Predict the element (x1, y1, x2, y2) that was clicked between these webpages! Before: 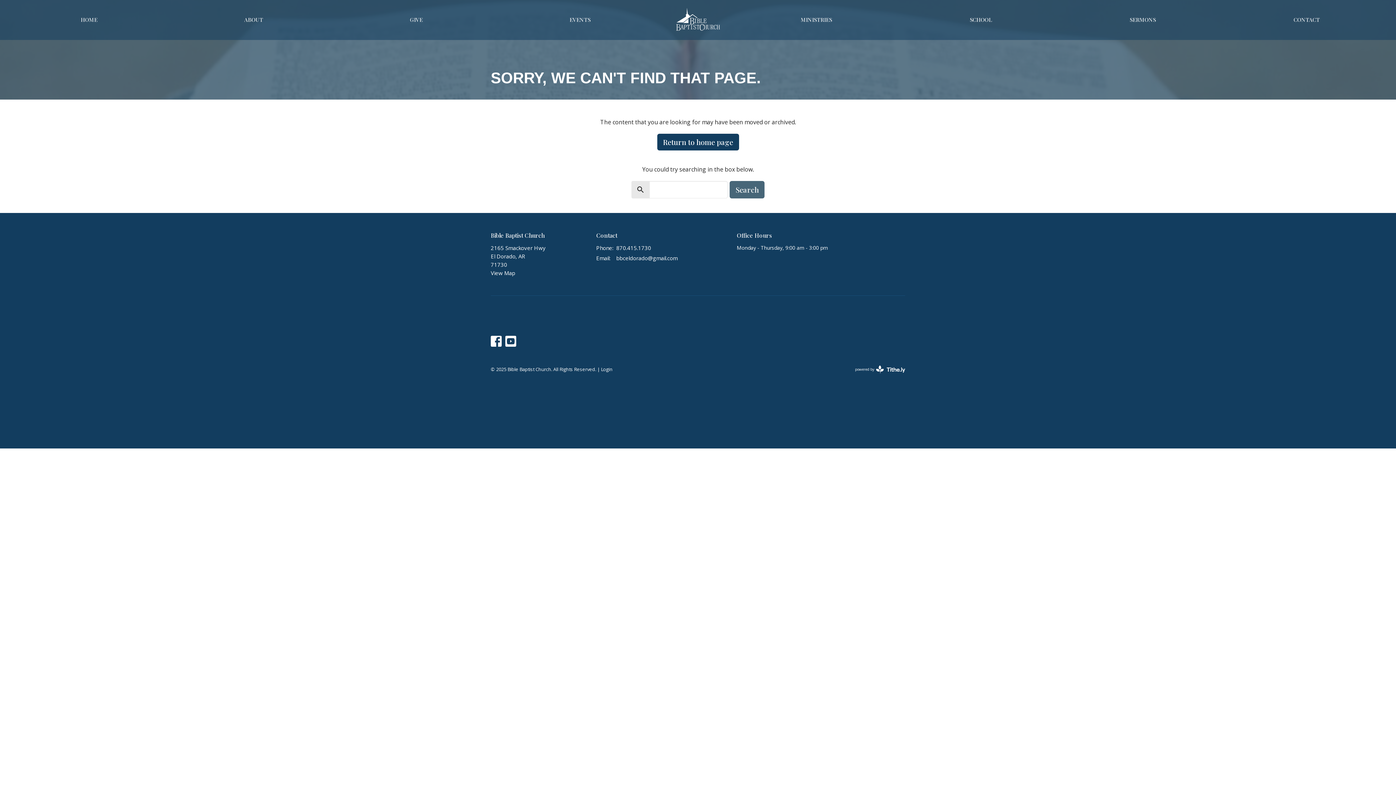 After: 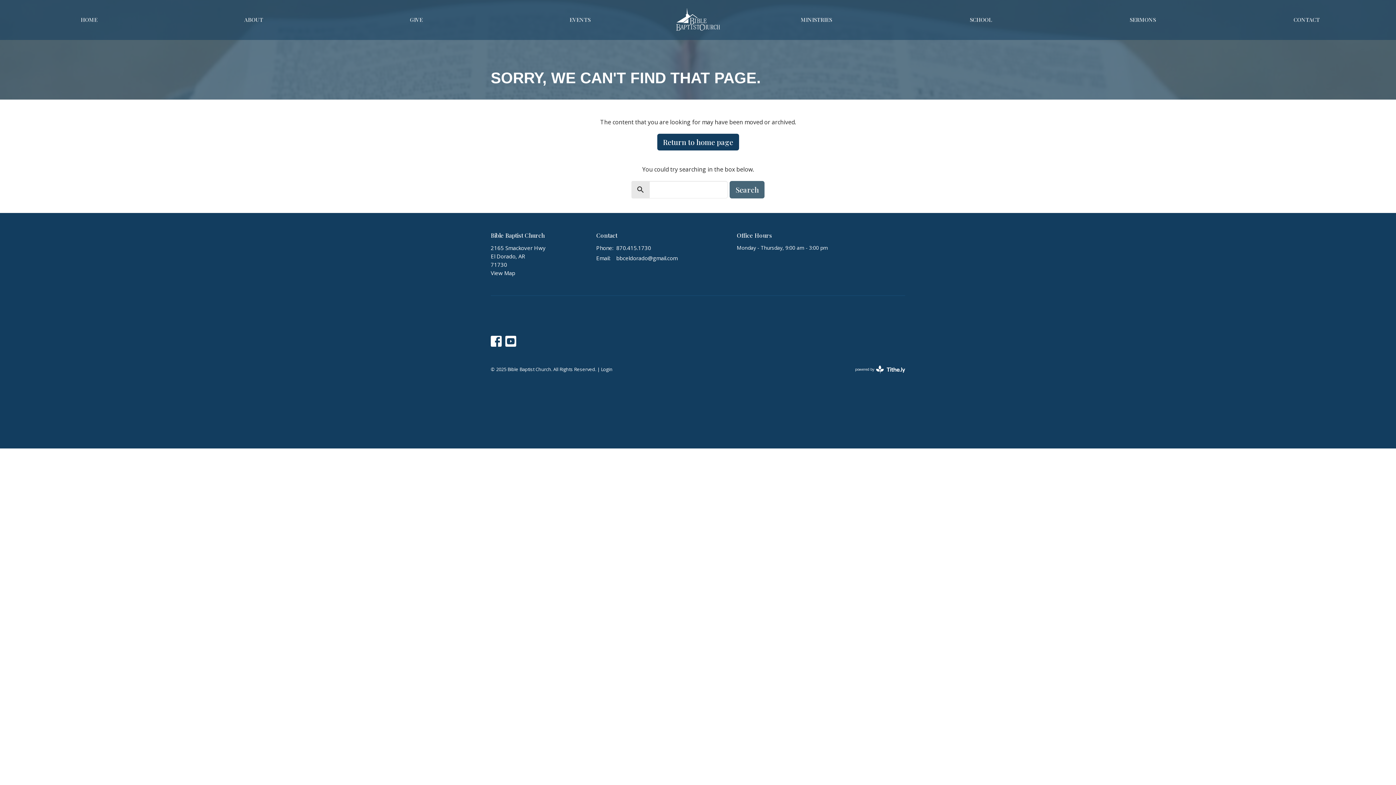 Action: bbox: (505, 336, 516, 346)